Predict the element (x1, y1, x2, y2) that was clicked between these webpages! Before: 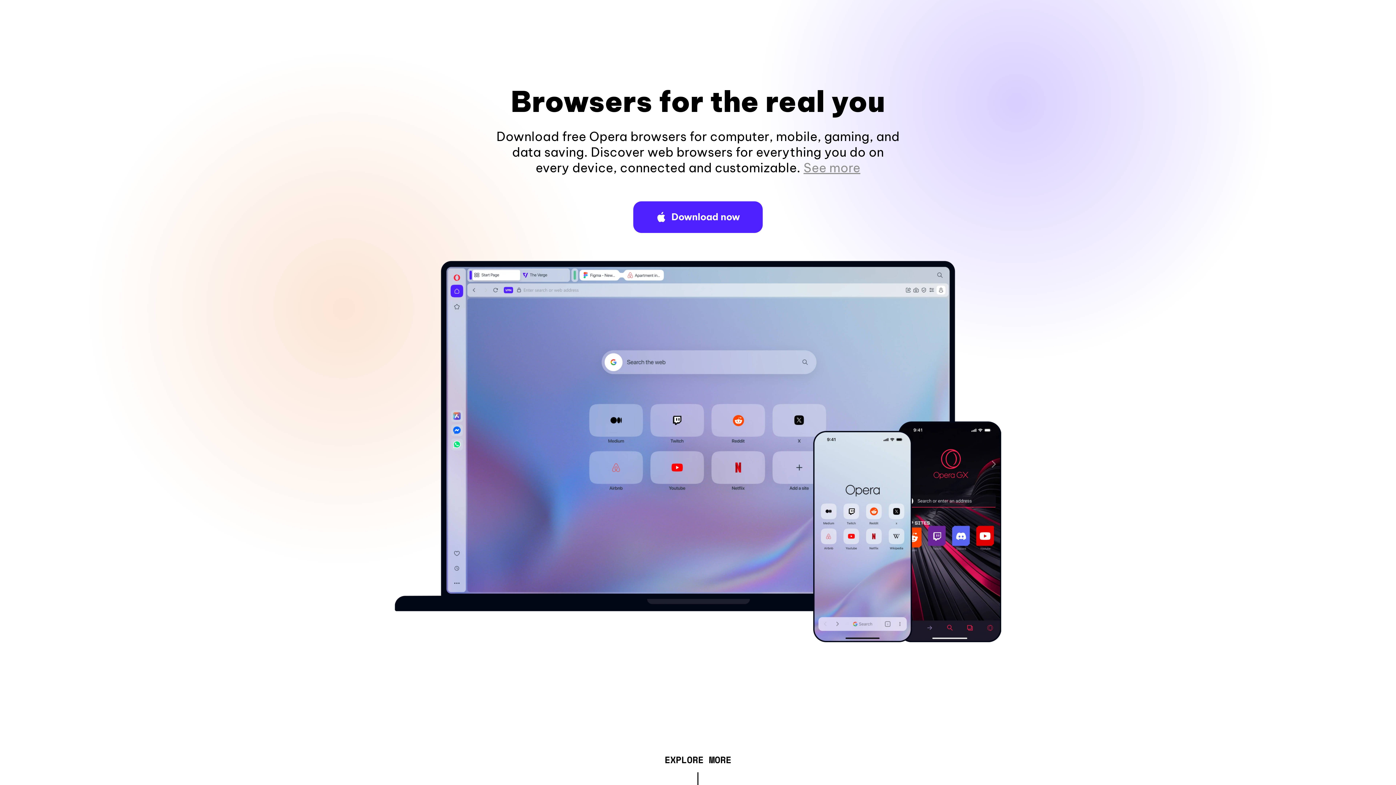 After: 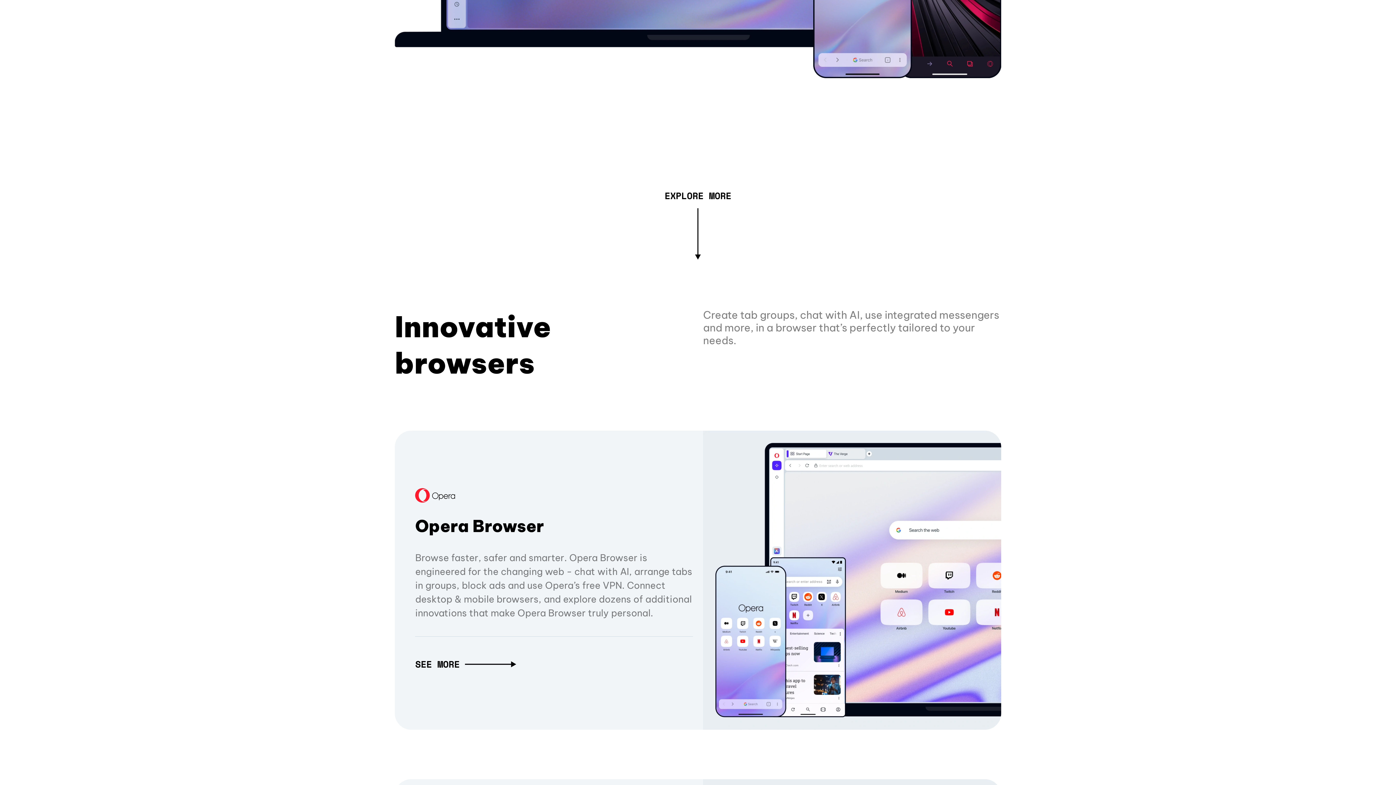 Action: bbox: (803, 160, 860, 175) label: See more